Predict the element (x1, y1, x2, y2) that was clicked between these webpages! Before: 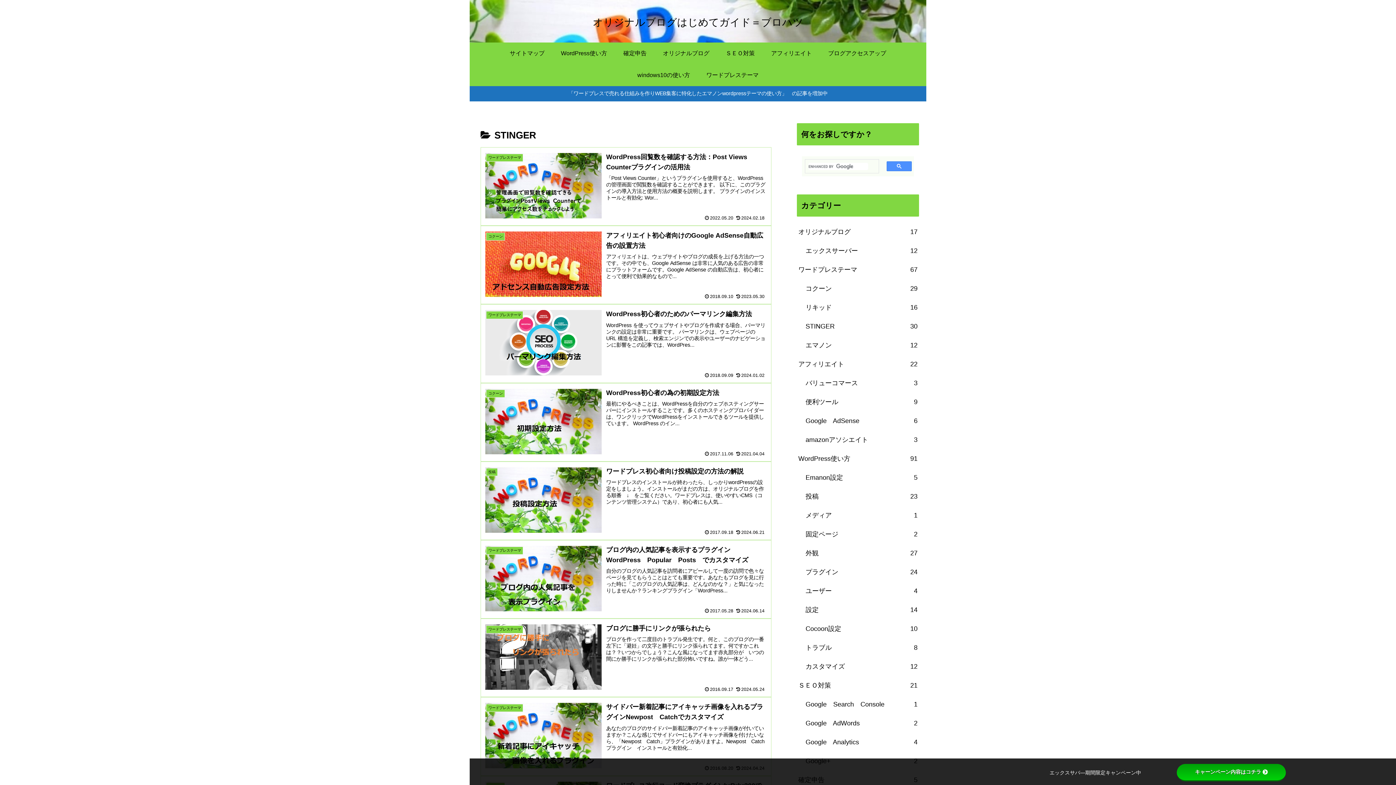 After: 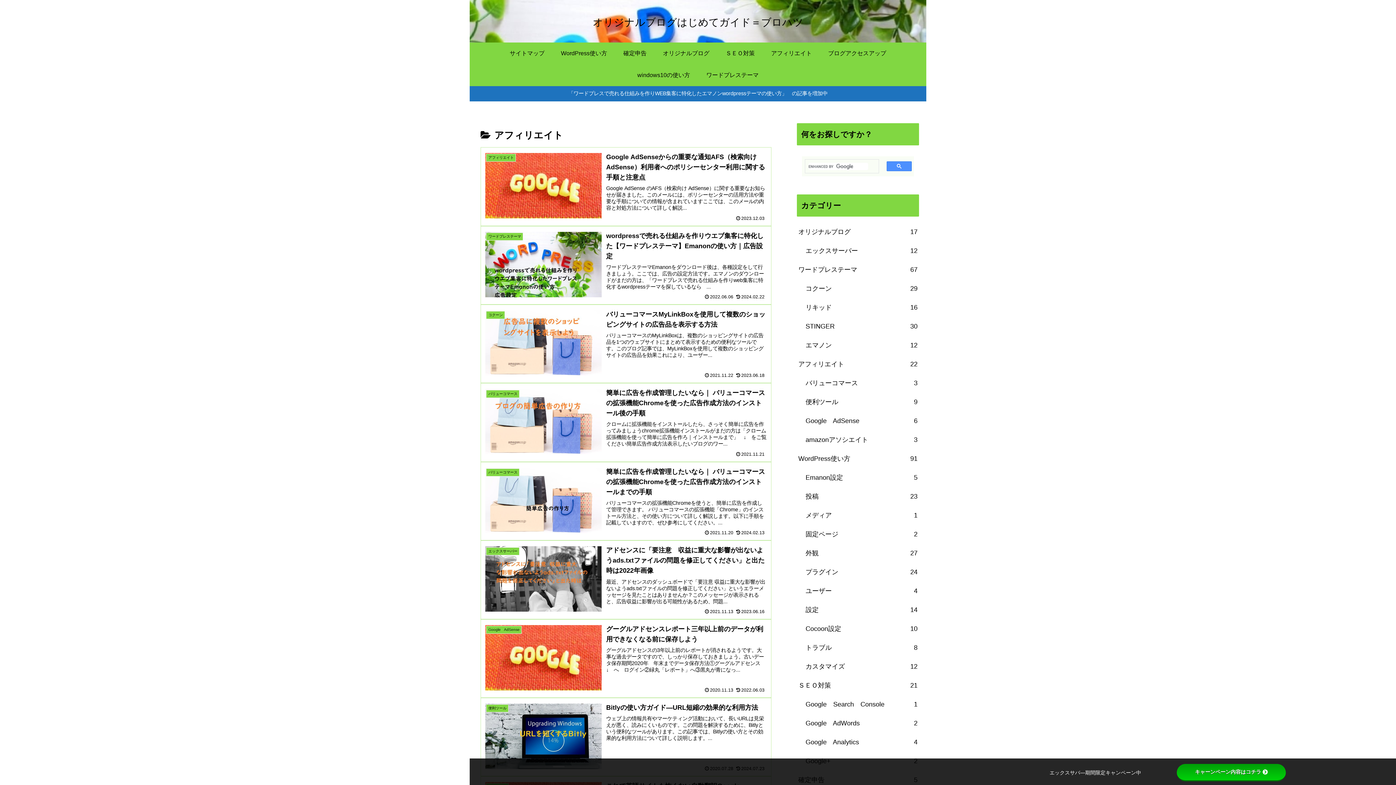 Action: label: アフィリエイト
22 bbox: (797, 355, 919, 373)